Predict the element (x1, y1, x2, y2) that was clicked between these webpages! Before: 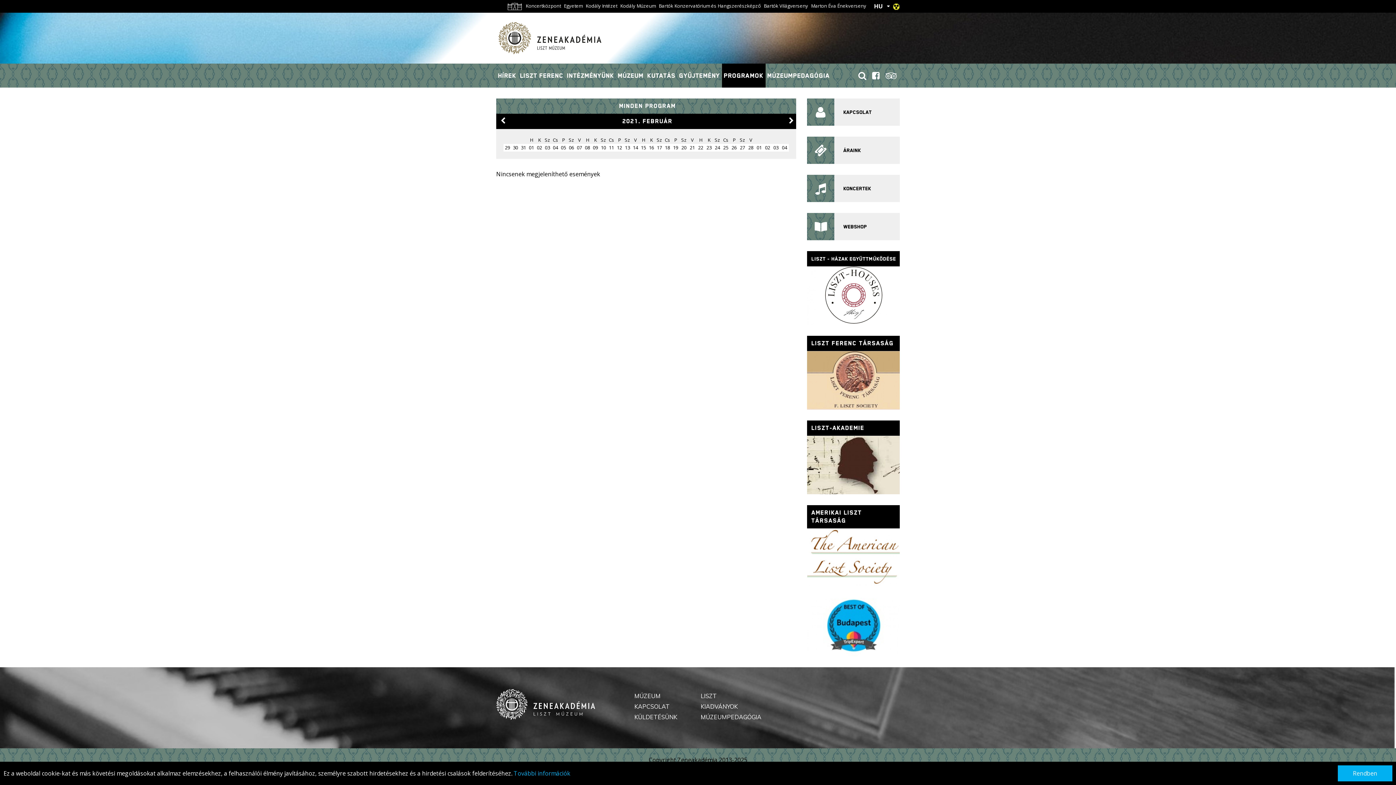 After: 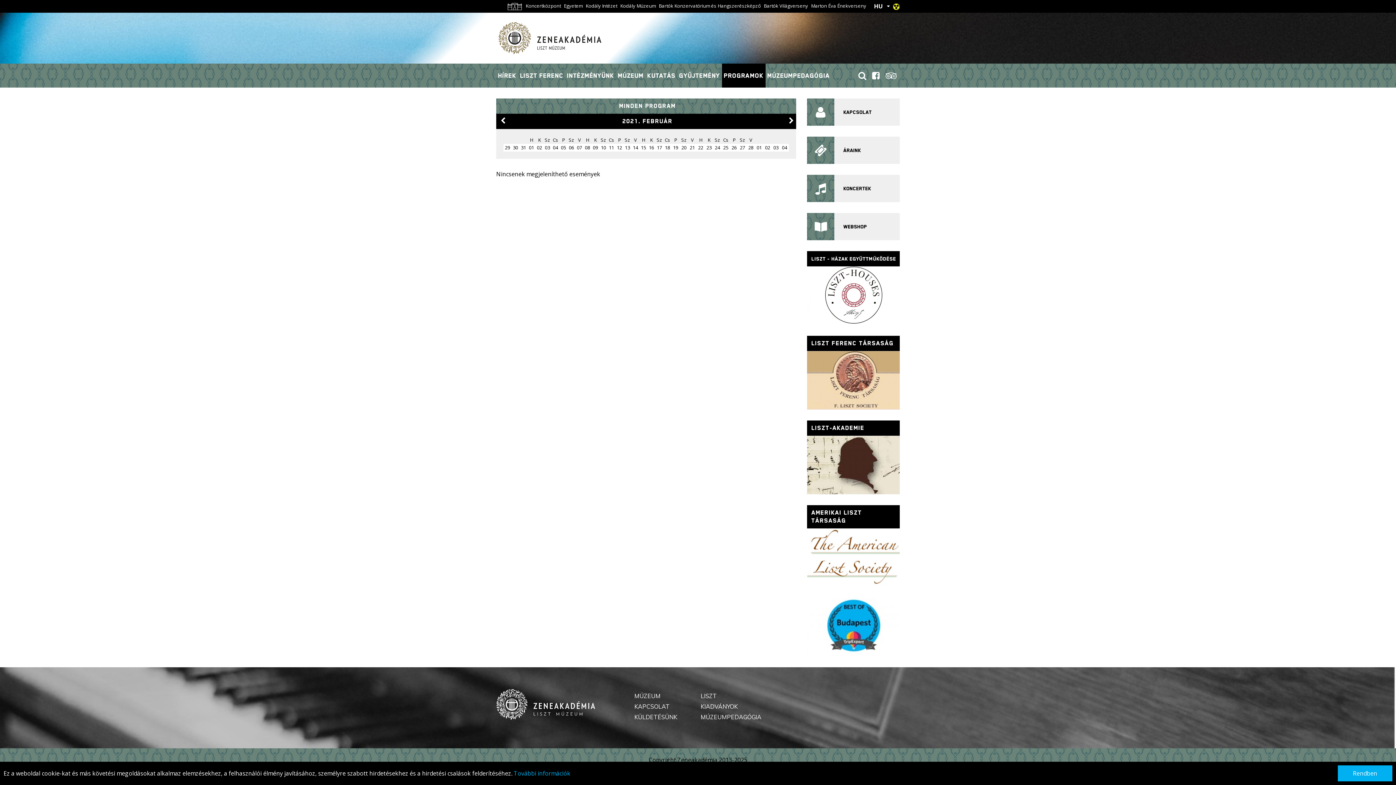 Action: label: 10 bbox: (601, 144, 606, 150)